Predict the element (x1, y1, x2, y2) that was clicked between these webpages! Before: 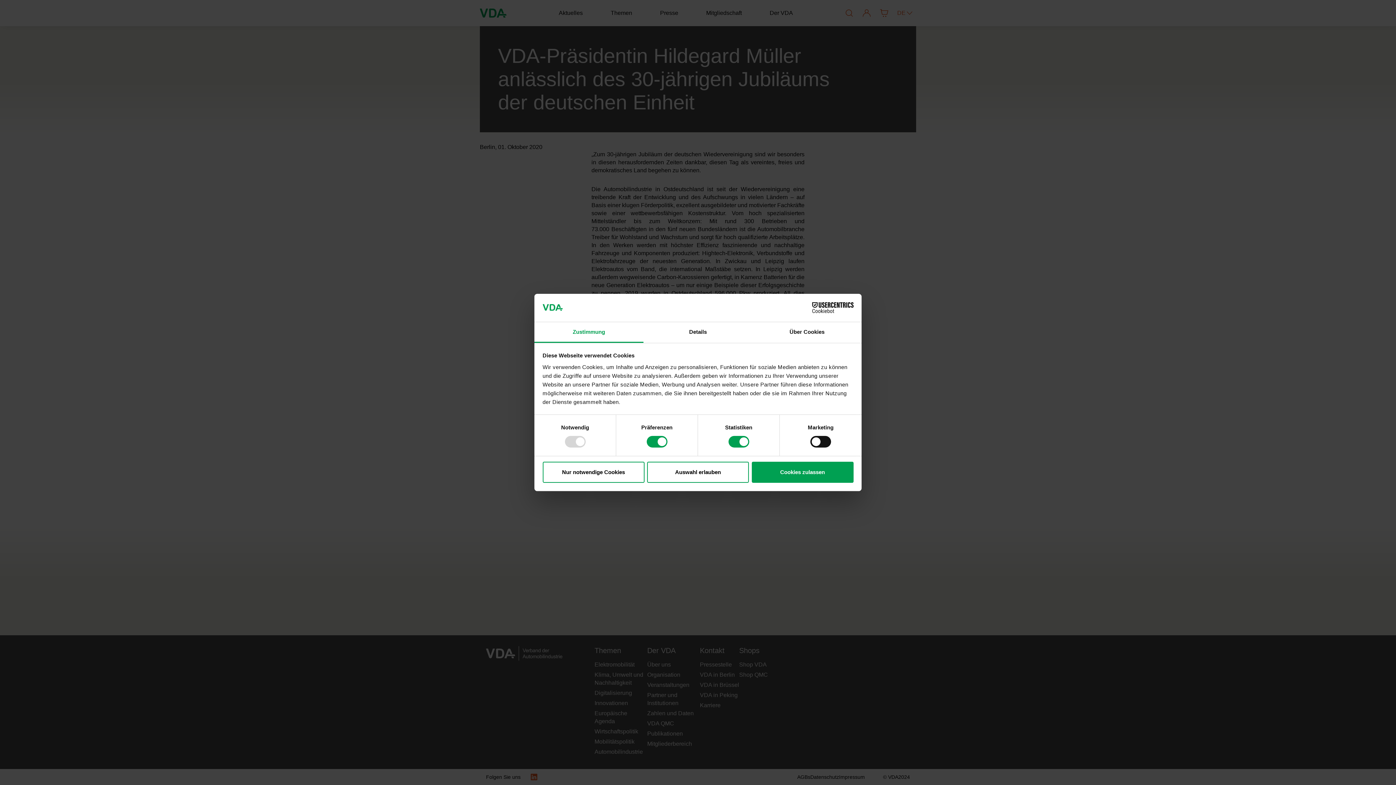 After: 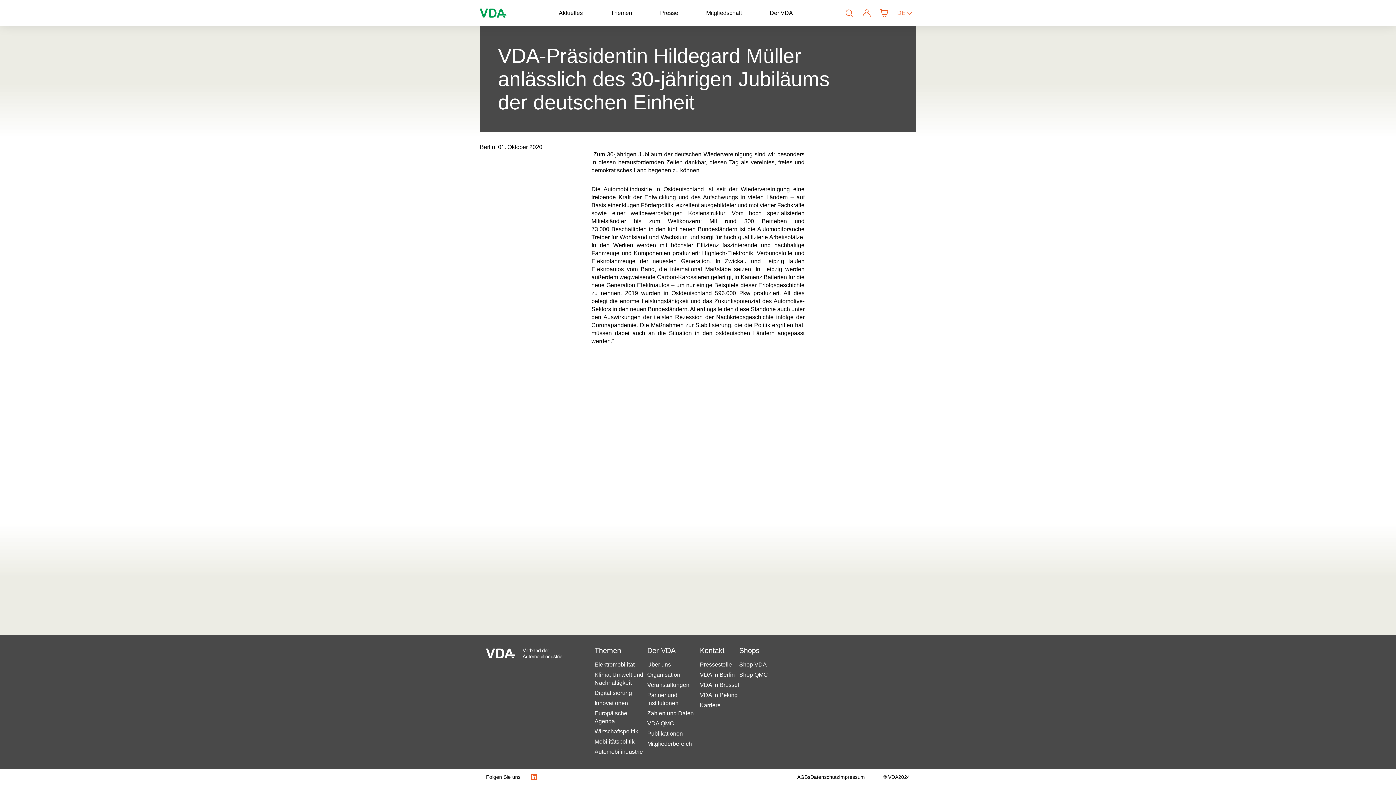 Action: label: Auswahl erlauben bbox: (647, 461, 749, 482)